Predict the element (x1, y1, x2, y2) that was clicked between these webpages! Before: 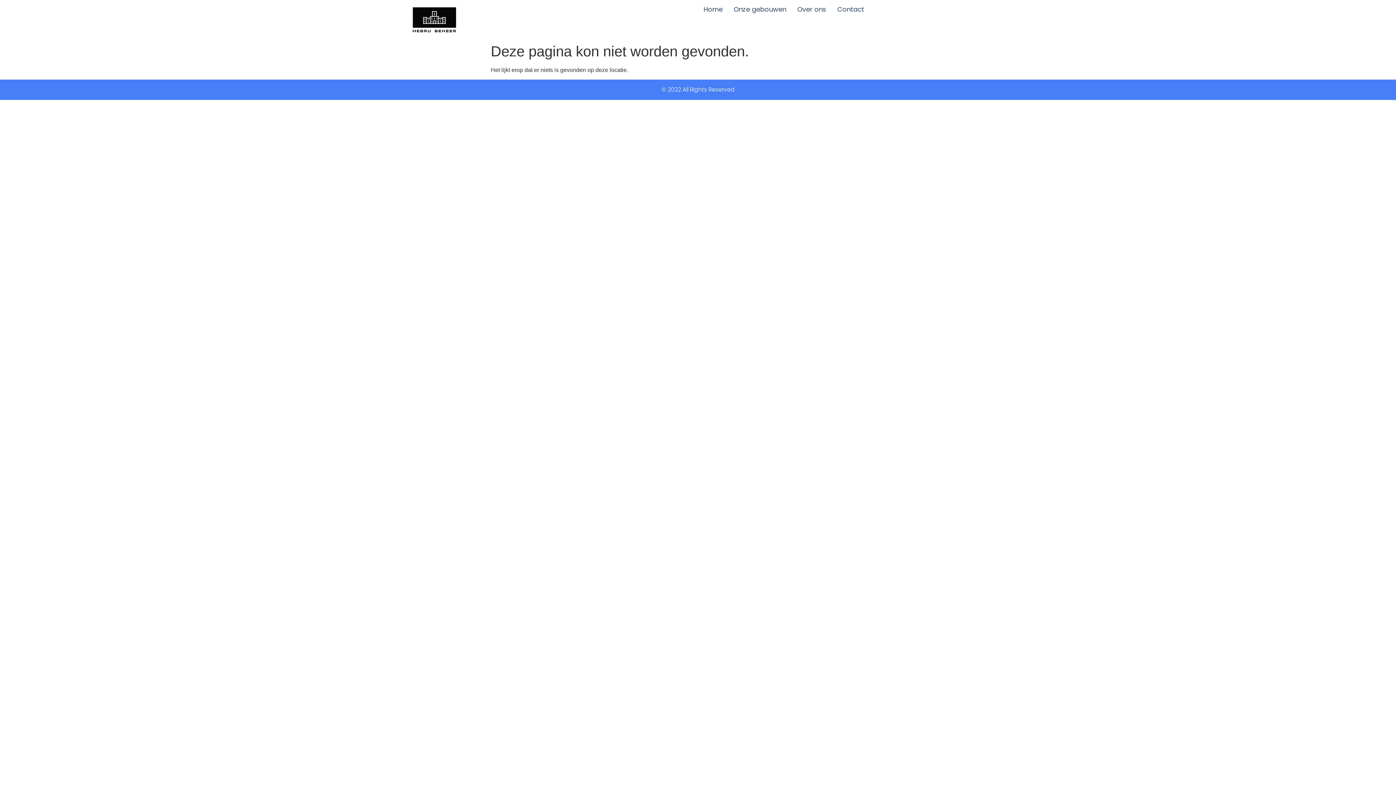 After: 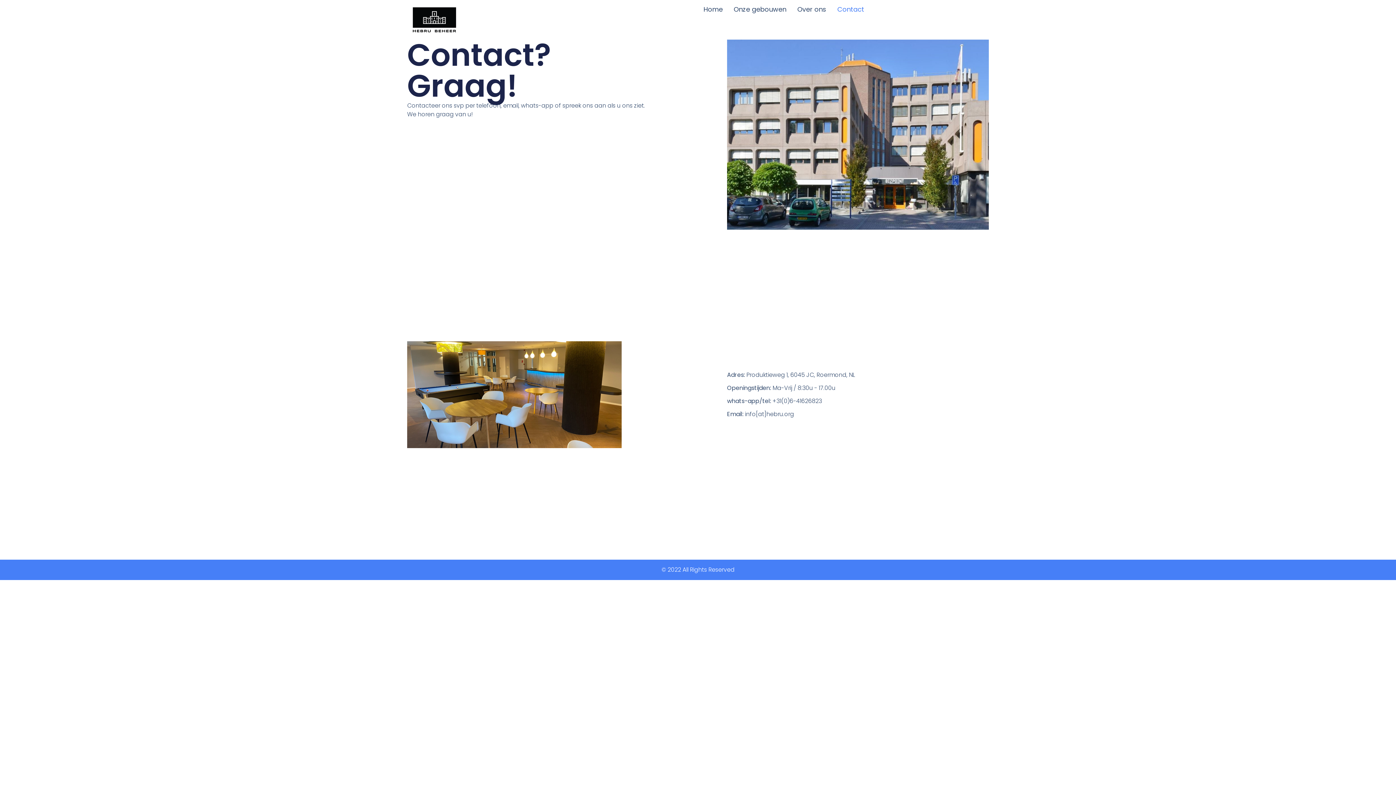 Action: label: Contact bbox: (832, 0, 869, 18)